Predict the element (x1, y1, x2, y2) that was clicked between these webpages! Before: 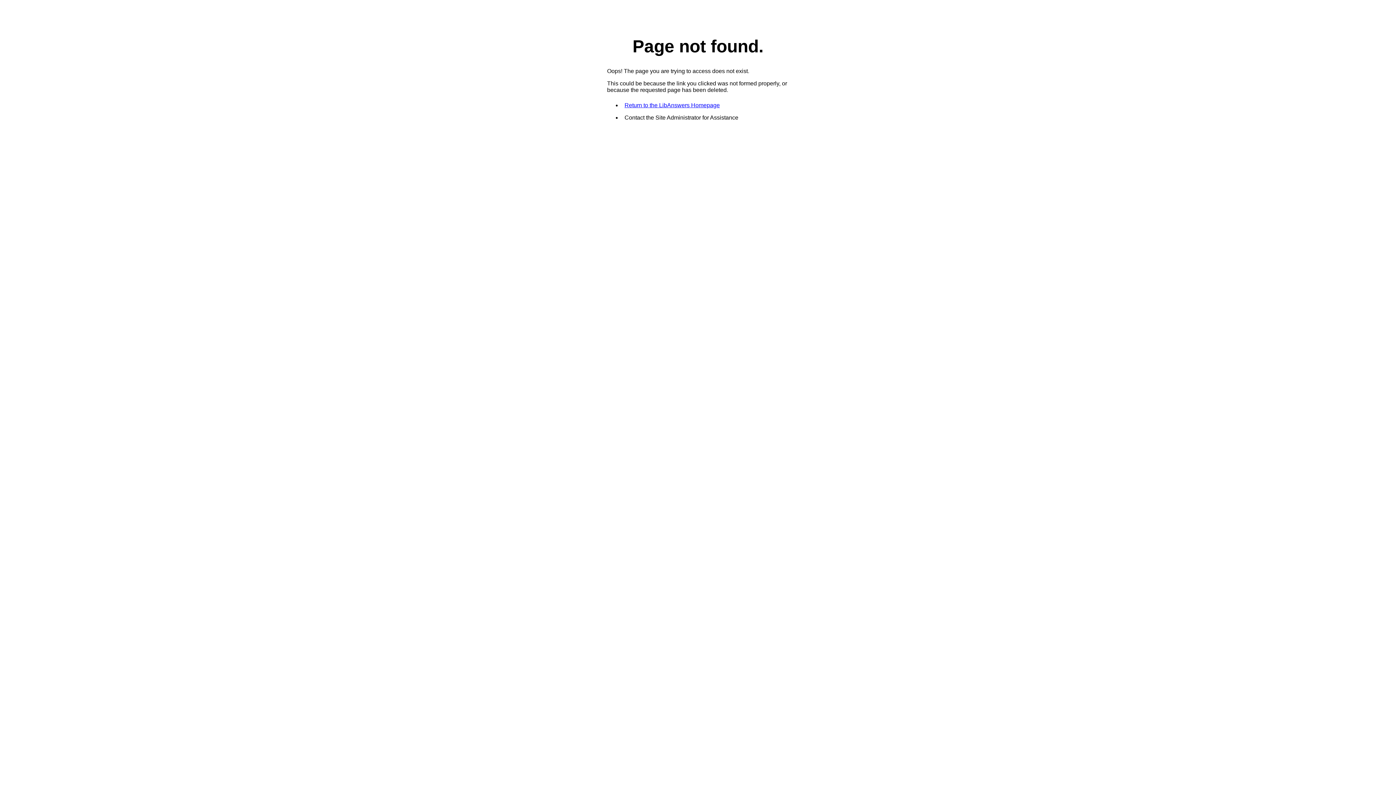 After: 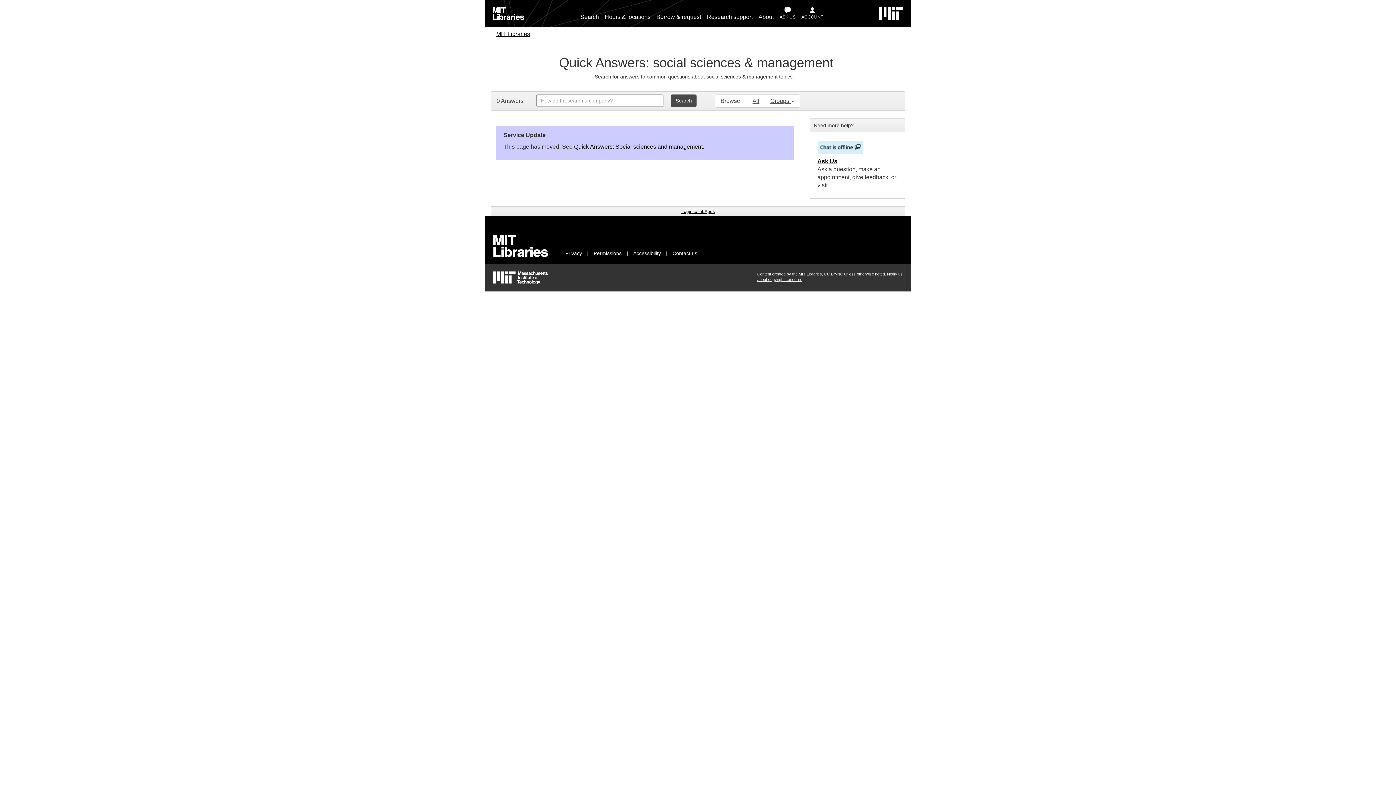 Action: bbox: (624, 102, 720, 108) label: Return to the LibAnswers Homepage